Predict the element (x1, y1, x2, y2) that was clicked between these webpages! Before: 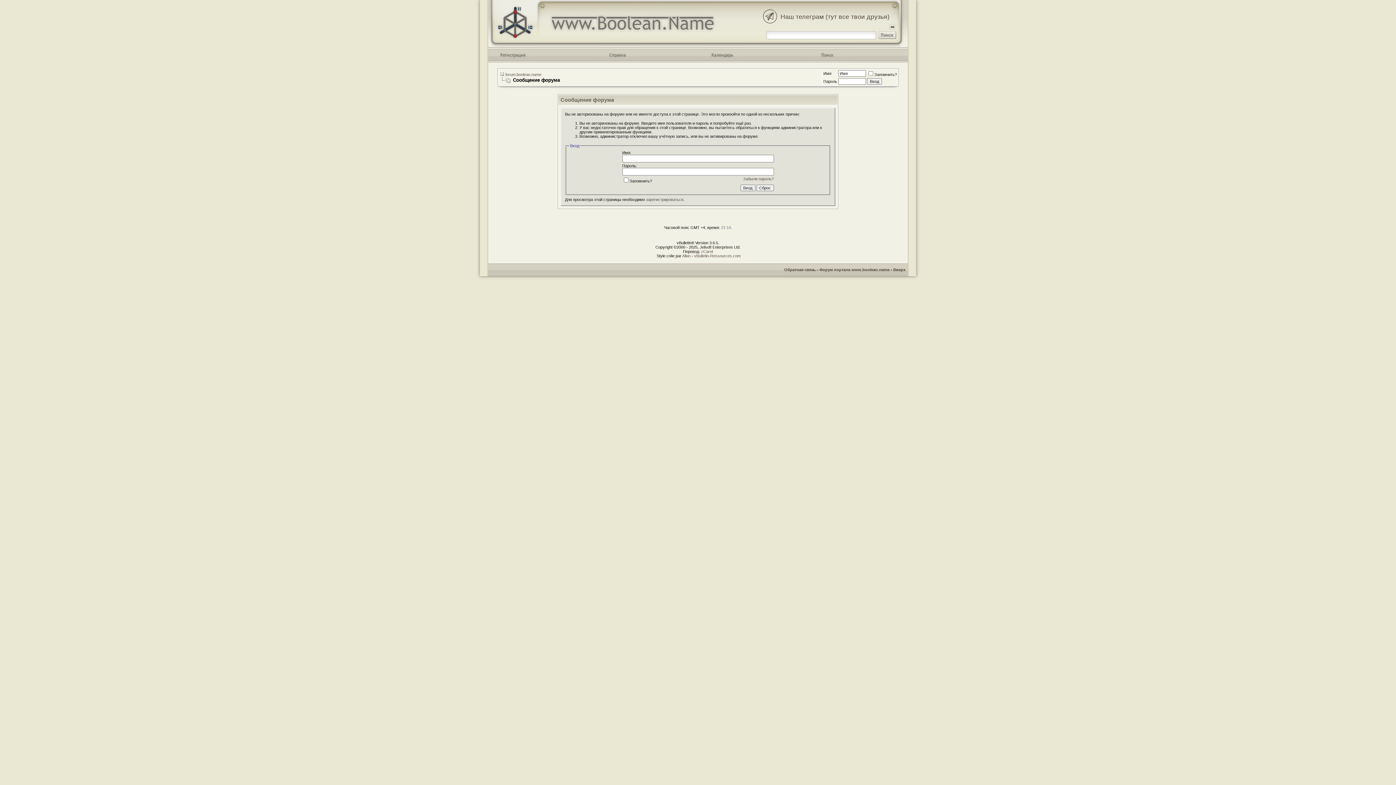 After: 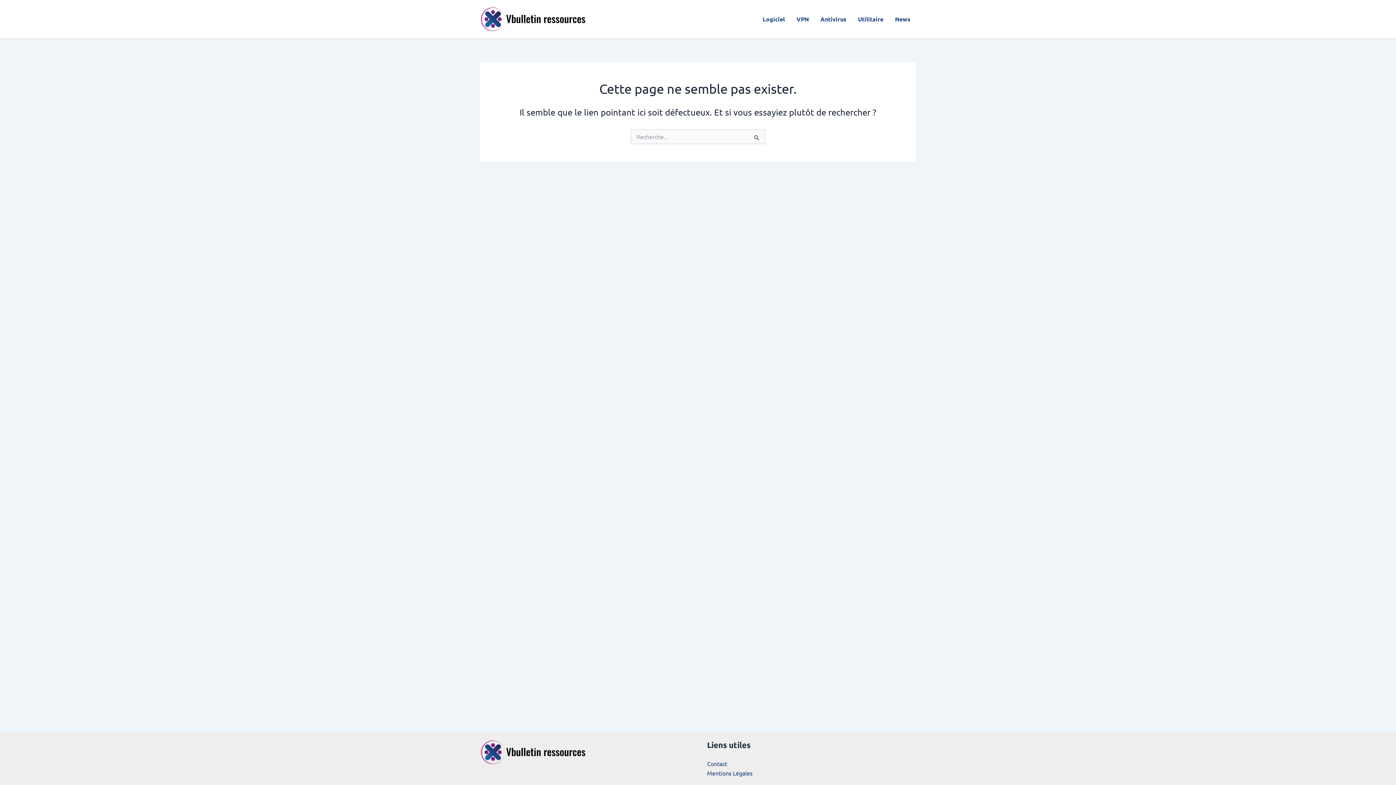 Action: bbox: (682, 253, 690, 258) label: Allan